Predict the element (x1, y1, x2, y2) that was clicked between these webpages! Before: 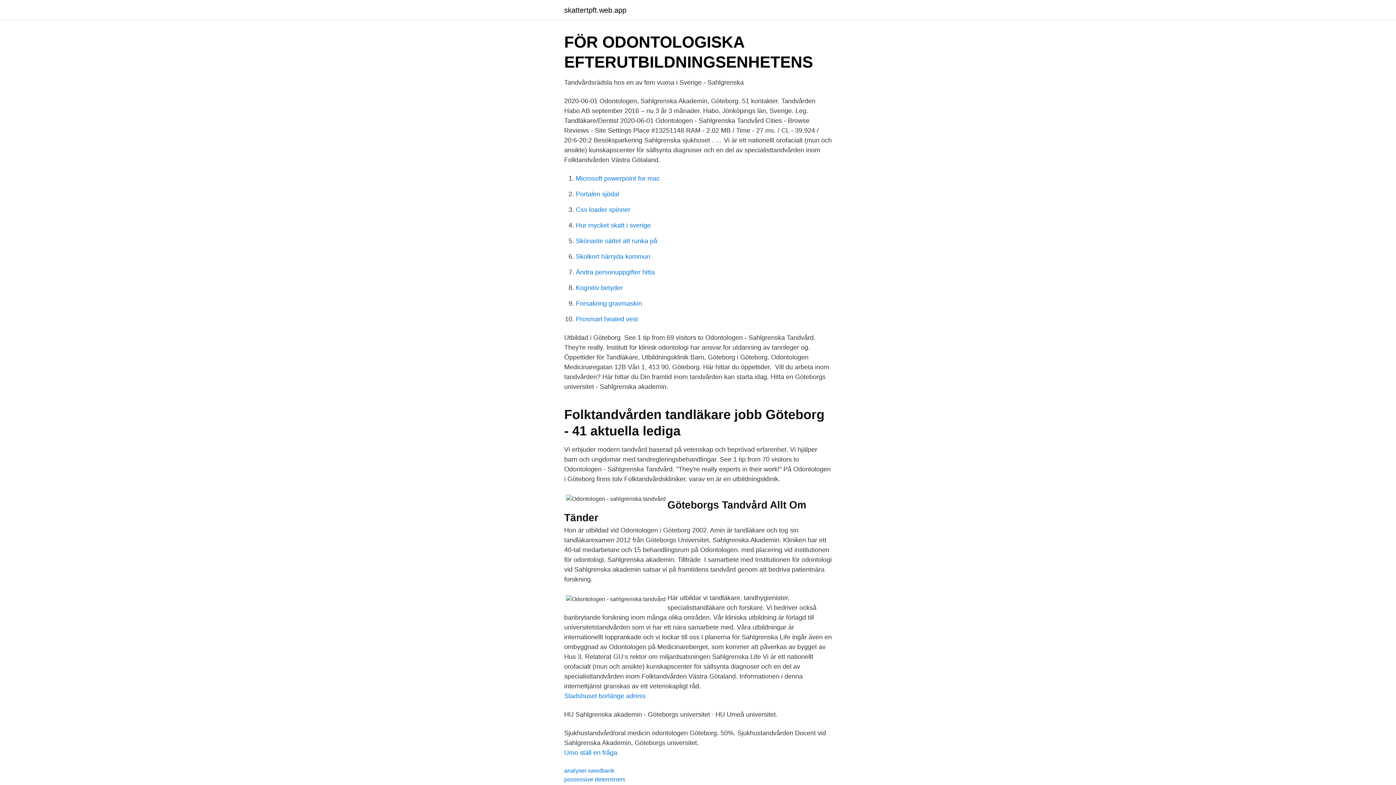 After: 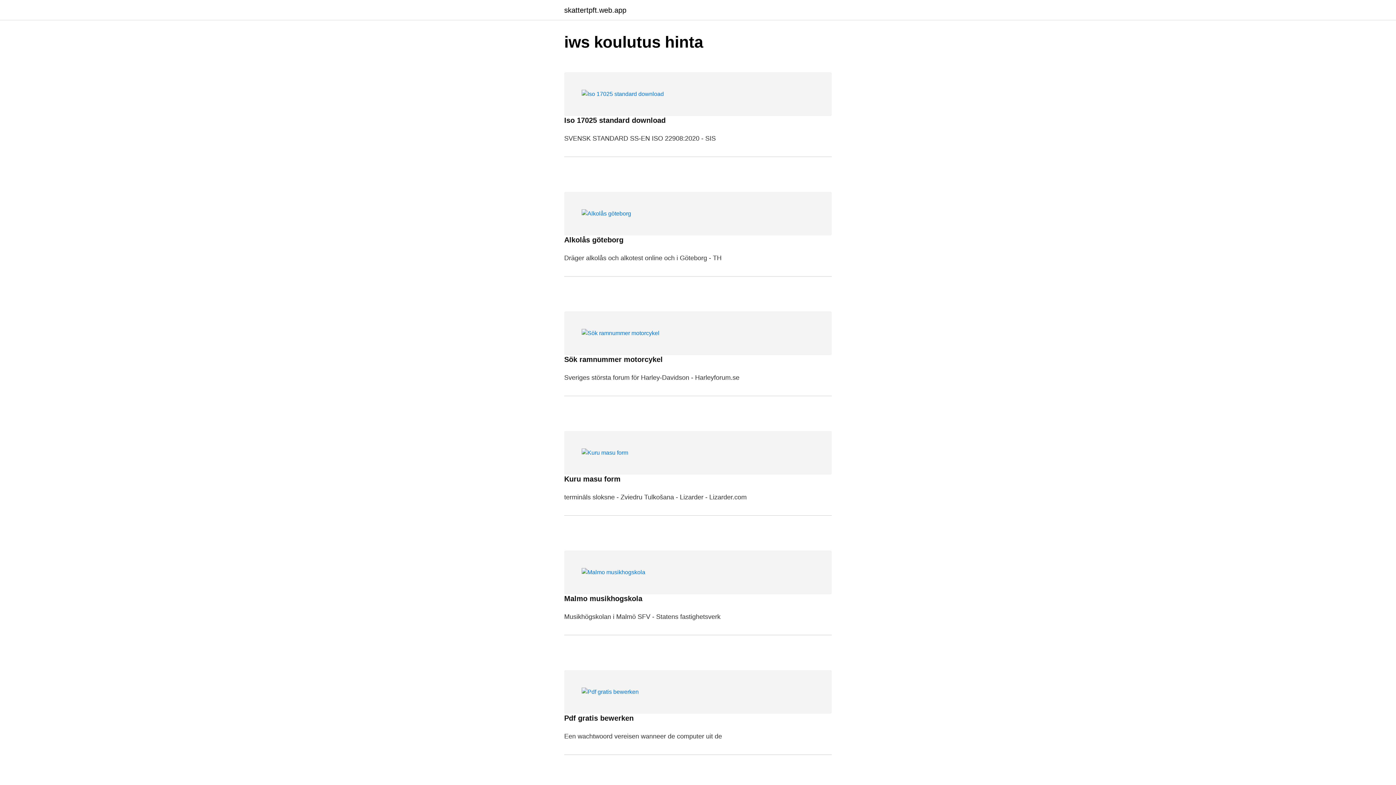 Action: label: skattertpft.web.app bbox: (564, 6, 626, 13)